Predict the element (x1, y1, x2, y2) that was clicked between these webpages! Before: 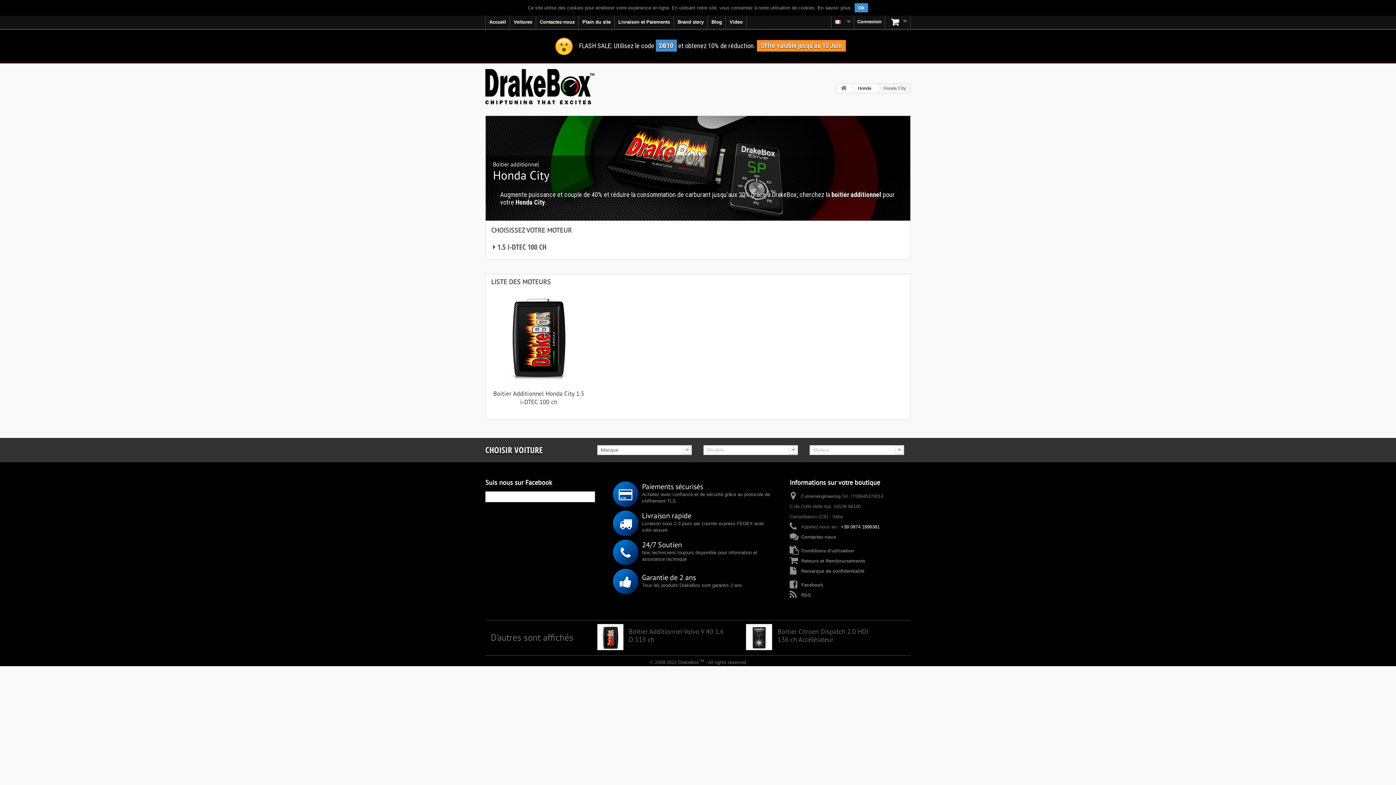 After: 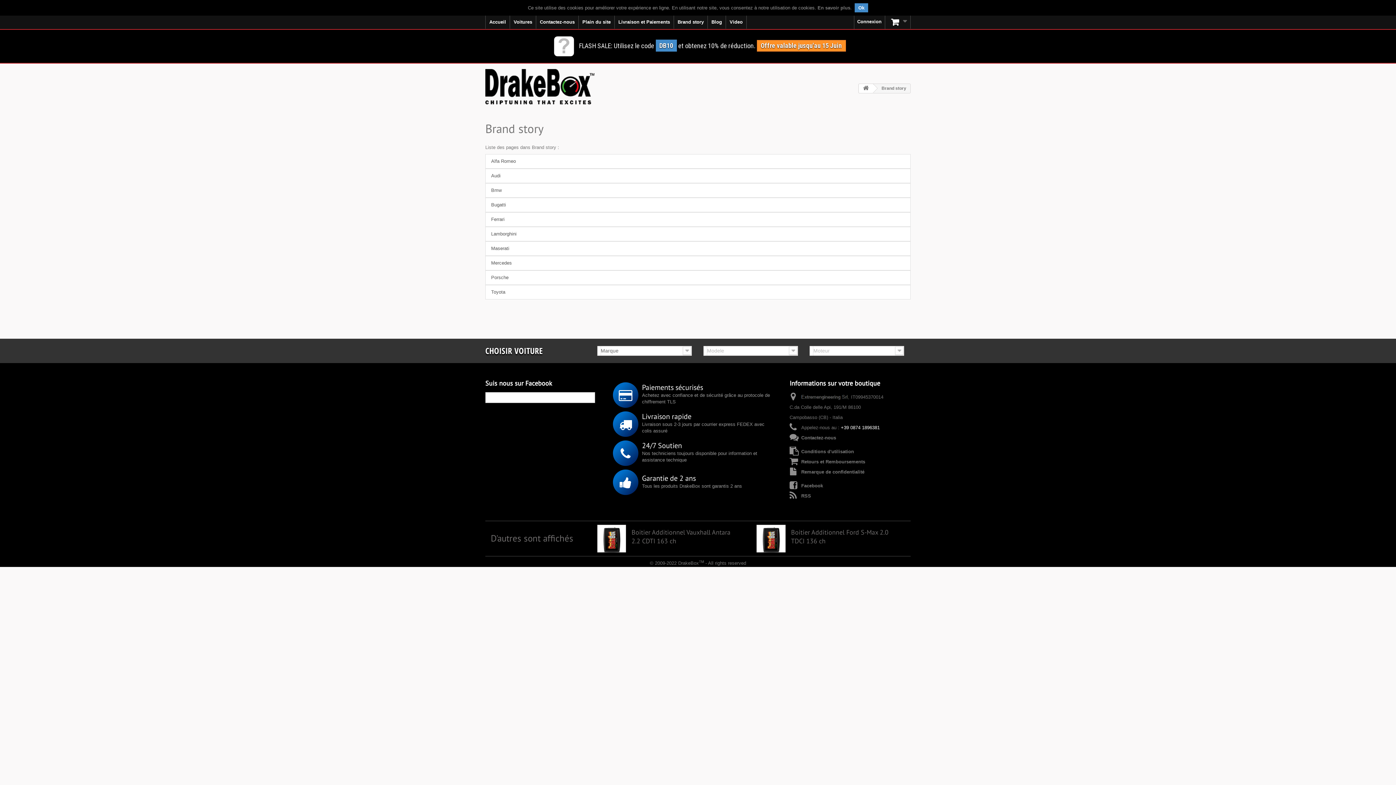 Action: bbox: (674, 15, 707, 28) label: Brand story